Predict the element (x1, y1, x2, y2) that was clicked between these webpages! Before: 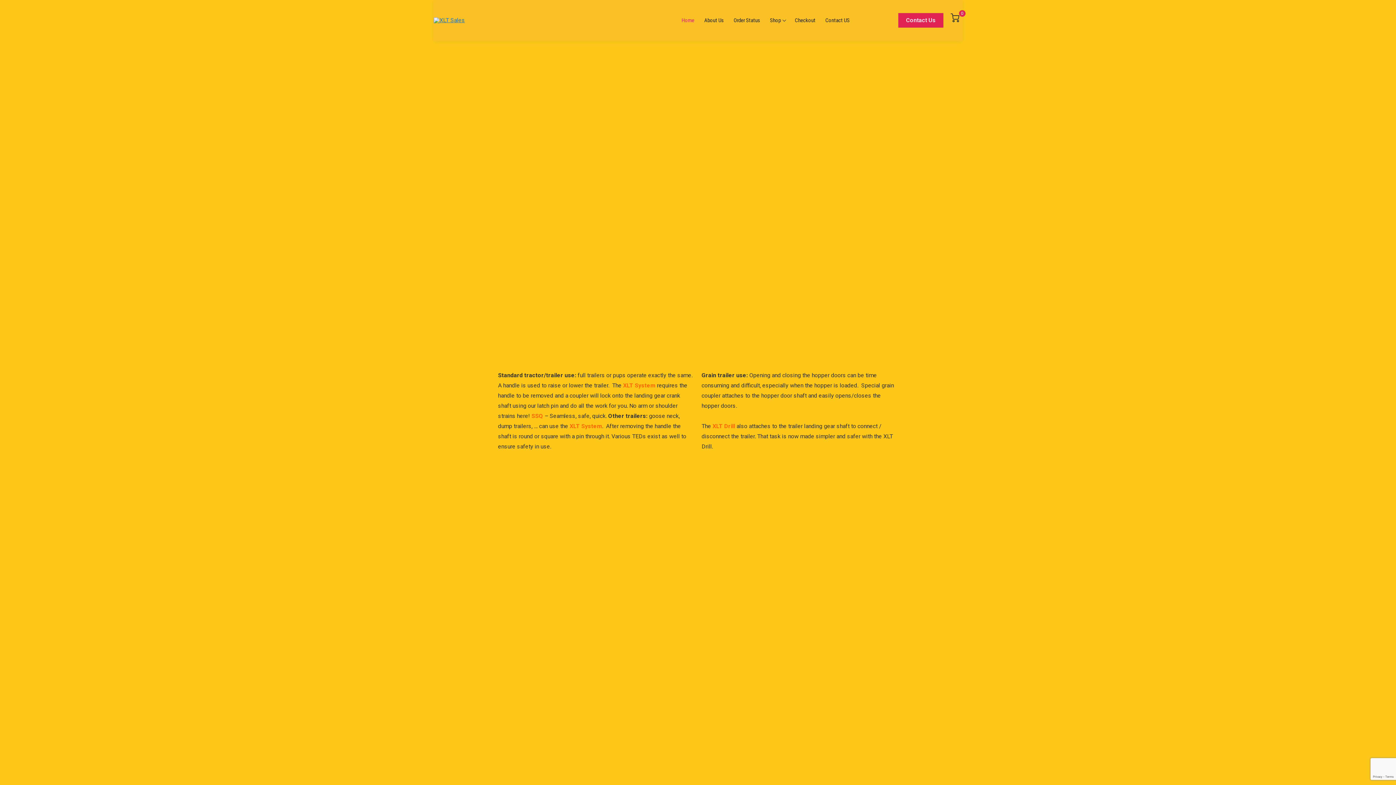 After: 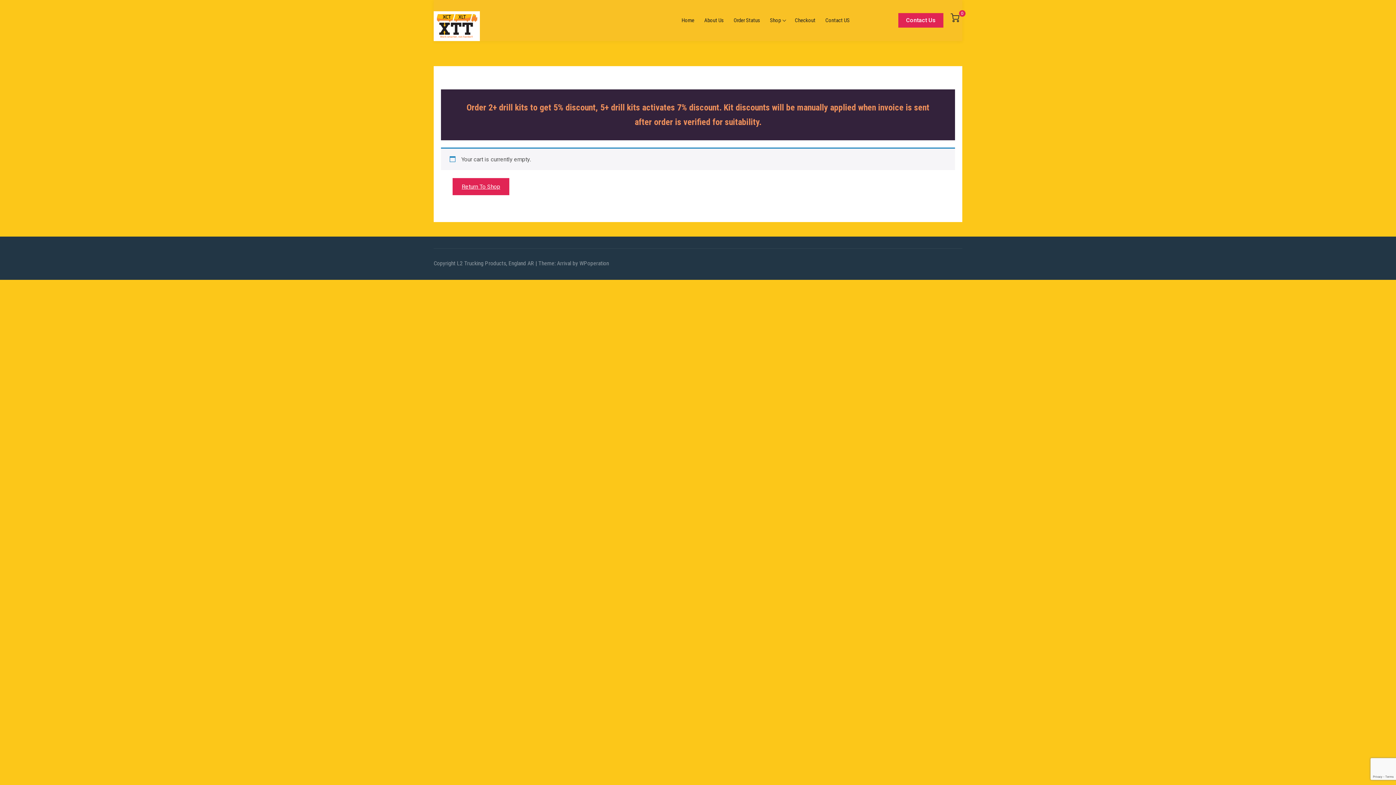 Action: label: 0 bbox: (950, 16, 959, 23)